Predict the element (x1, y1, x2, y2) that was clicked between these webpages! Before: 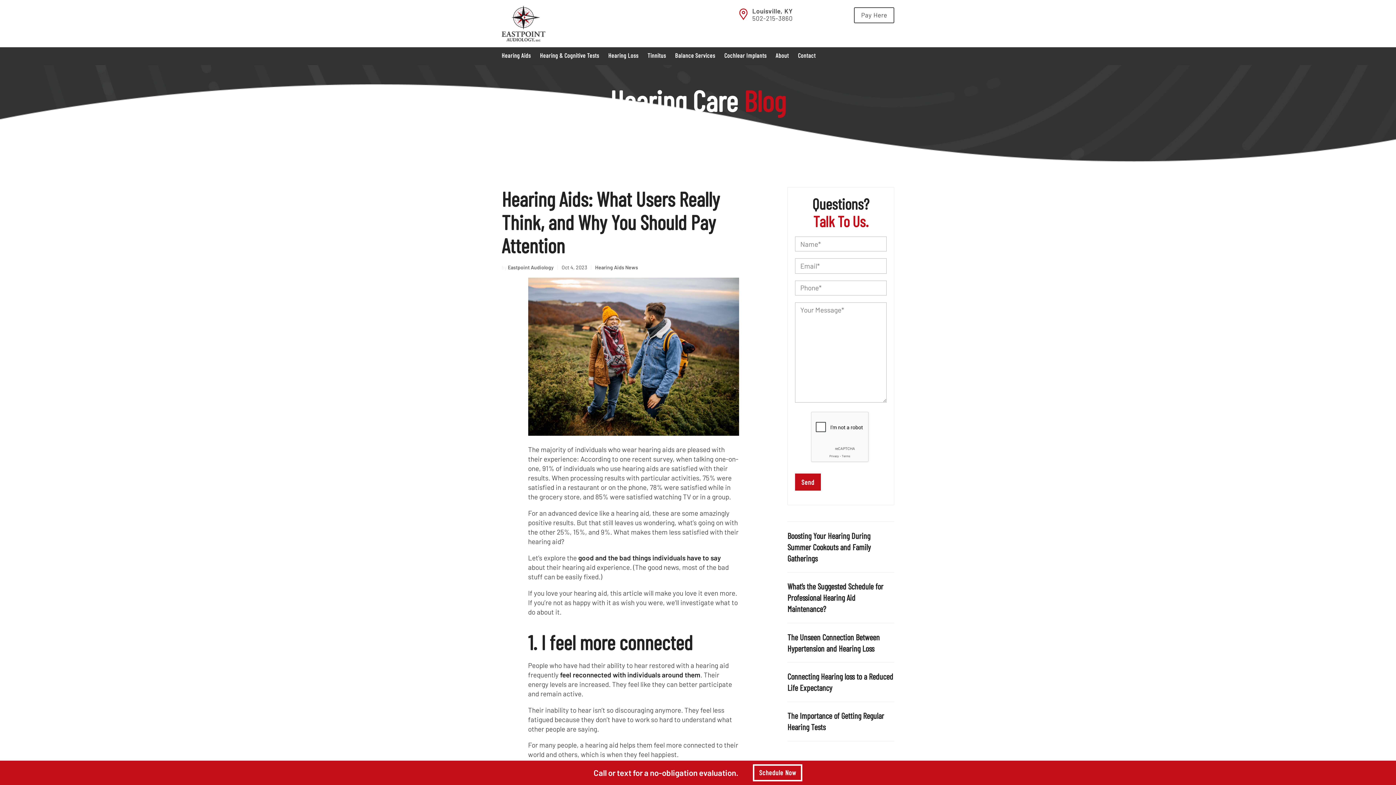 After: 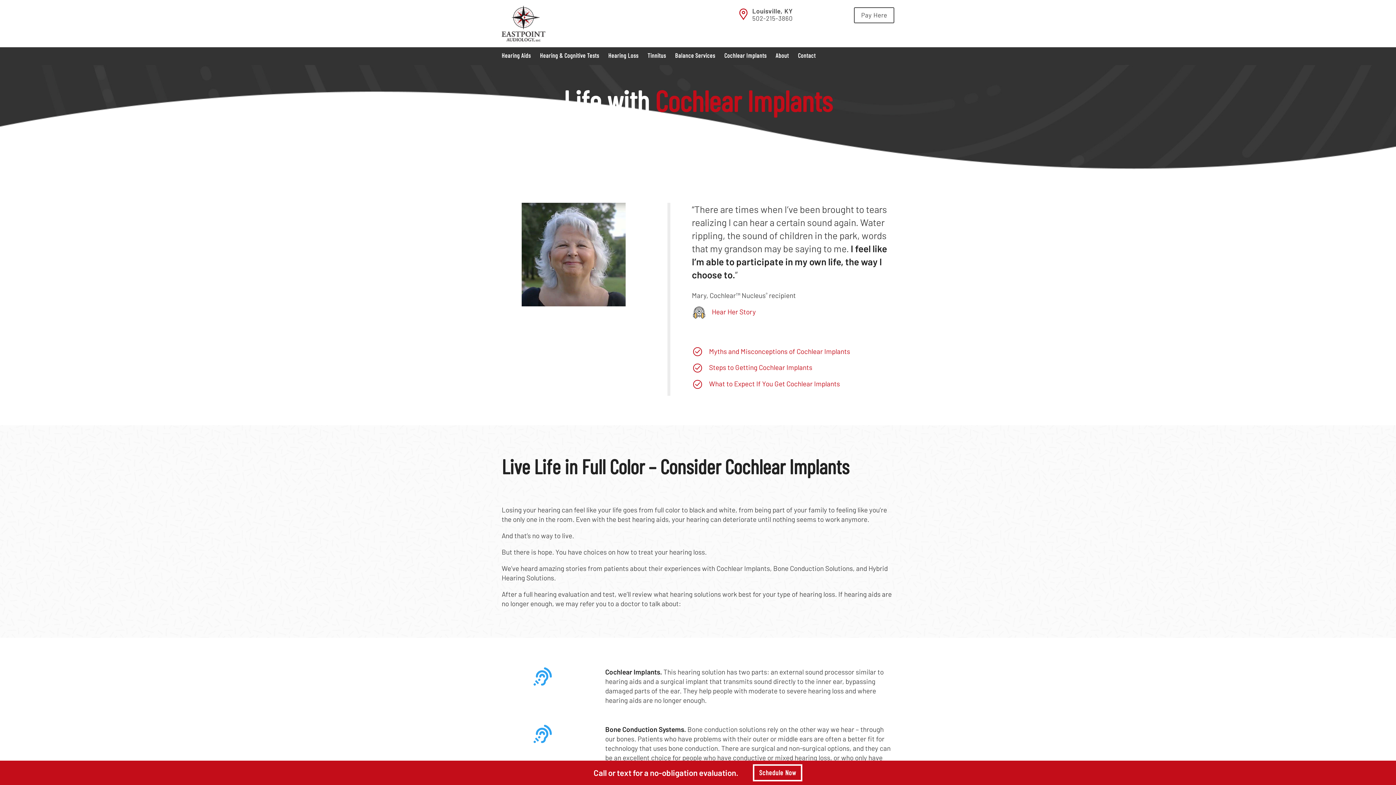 Action: label: Cochlear Implants bbox: (724, 47, 766, 65)